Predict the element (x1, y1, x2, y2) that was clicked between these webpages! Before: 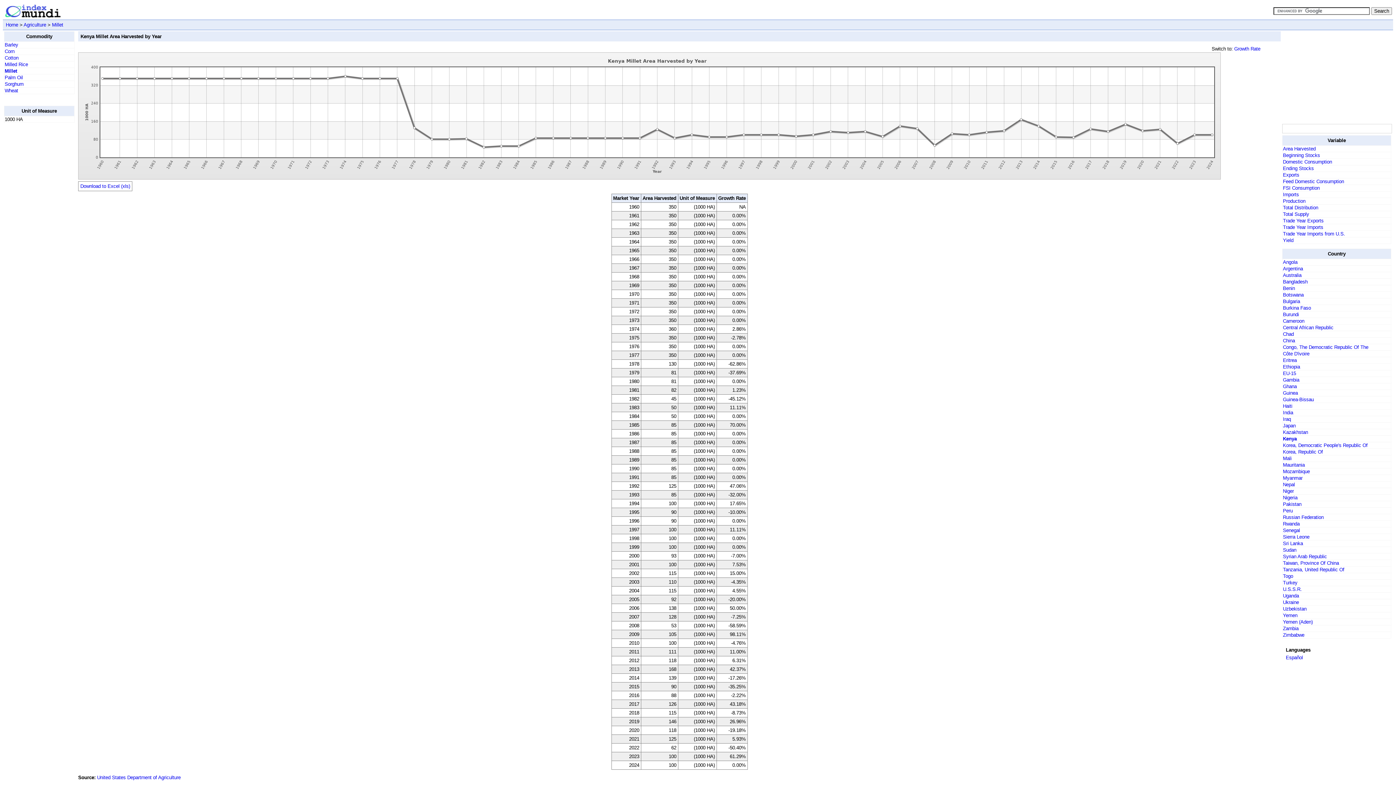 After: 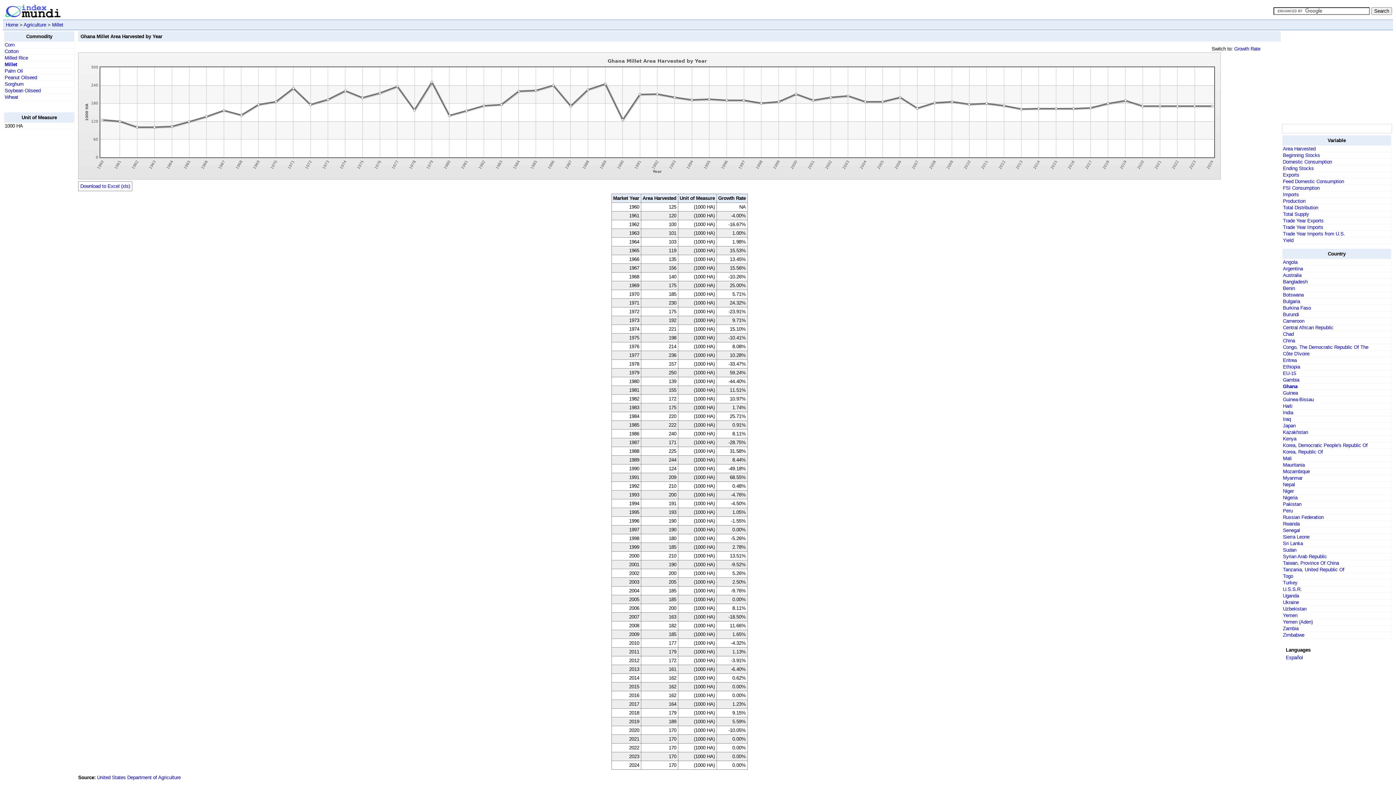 Action: bbox: (1283, 384, 1297, 389) label: Ghana